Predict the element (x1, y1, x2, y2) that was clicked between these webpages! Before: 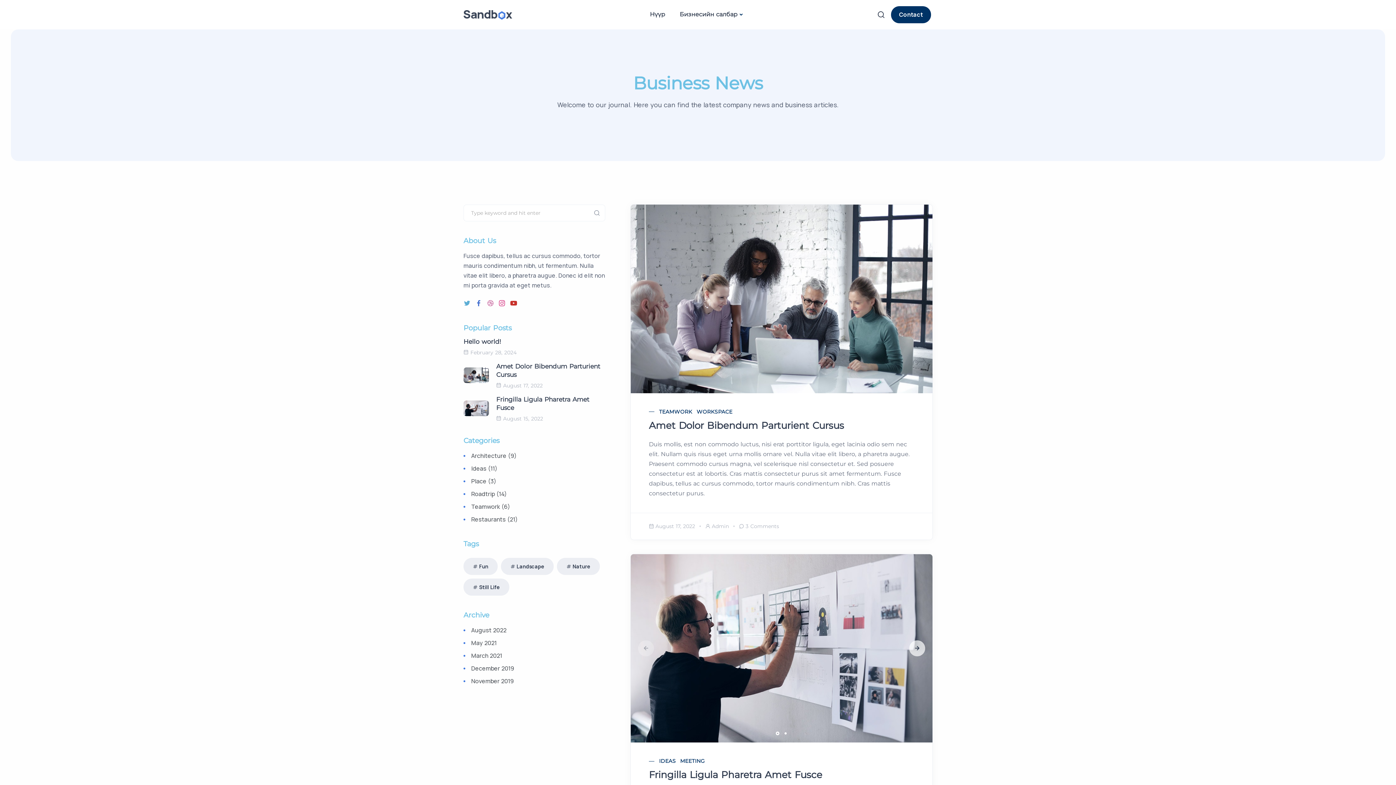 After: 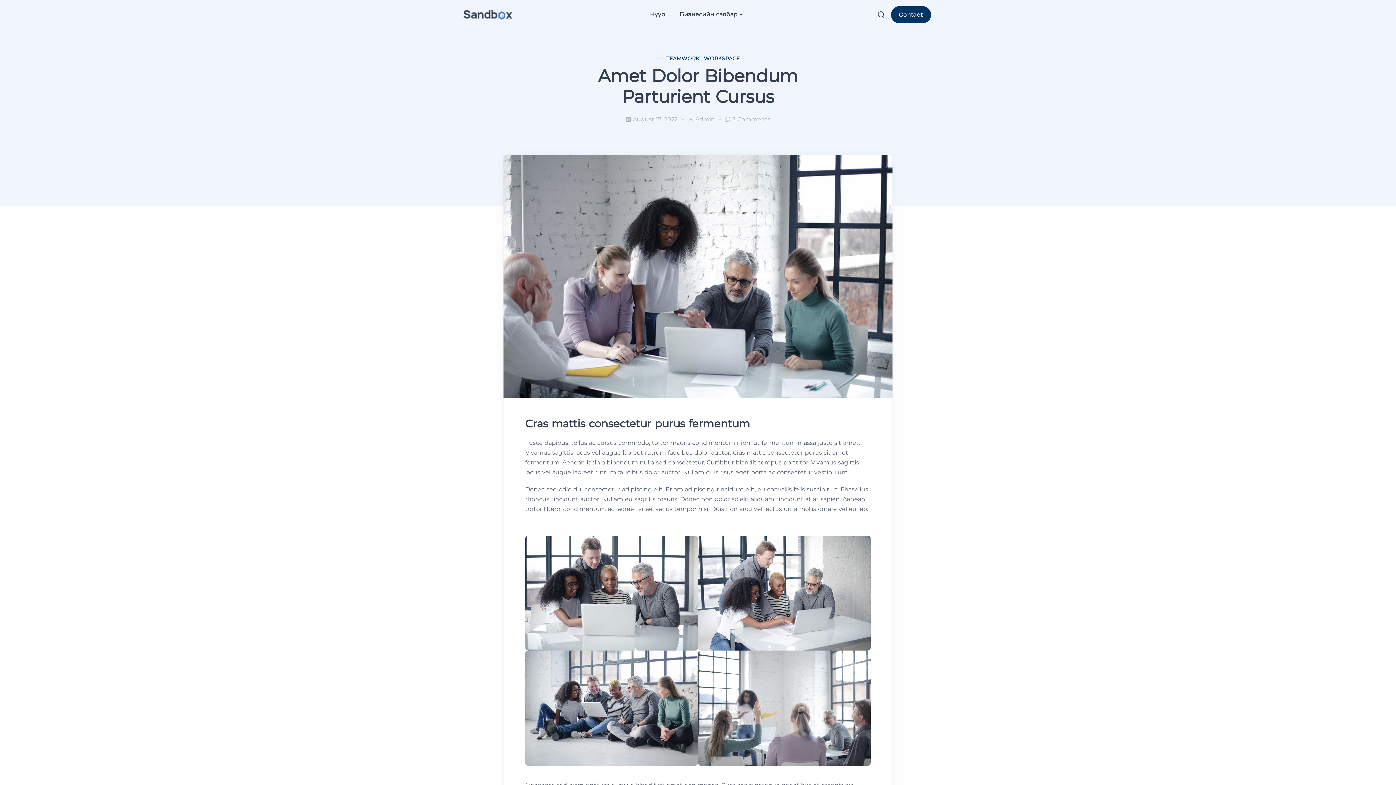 Action: label: August 17, 2022 bbox: (649, 523, 695, 529)